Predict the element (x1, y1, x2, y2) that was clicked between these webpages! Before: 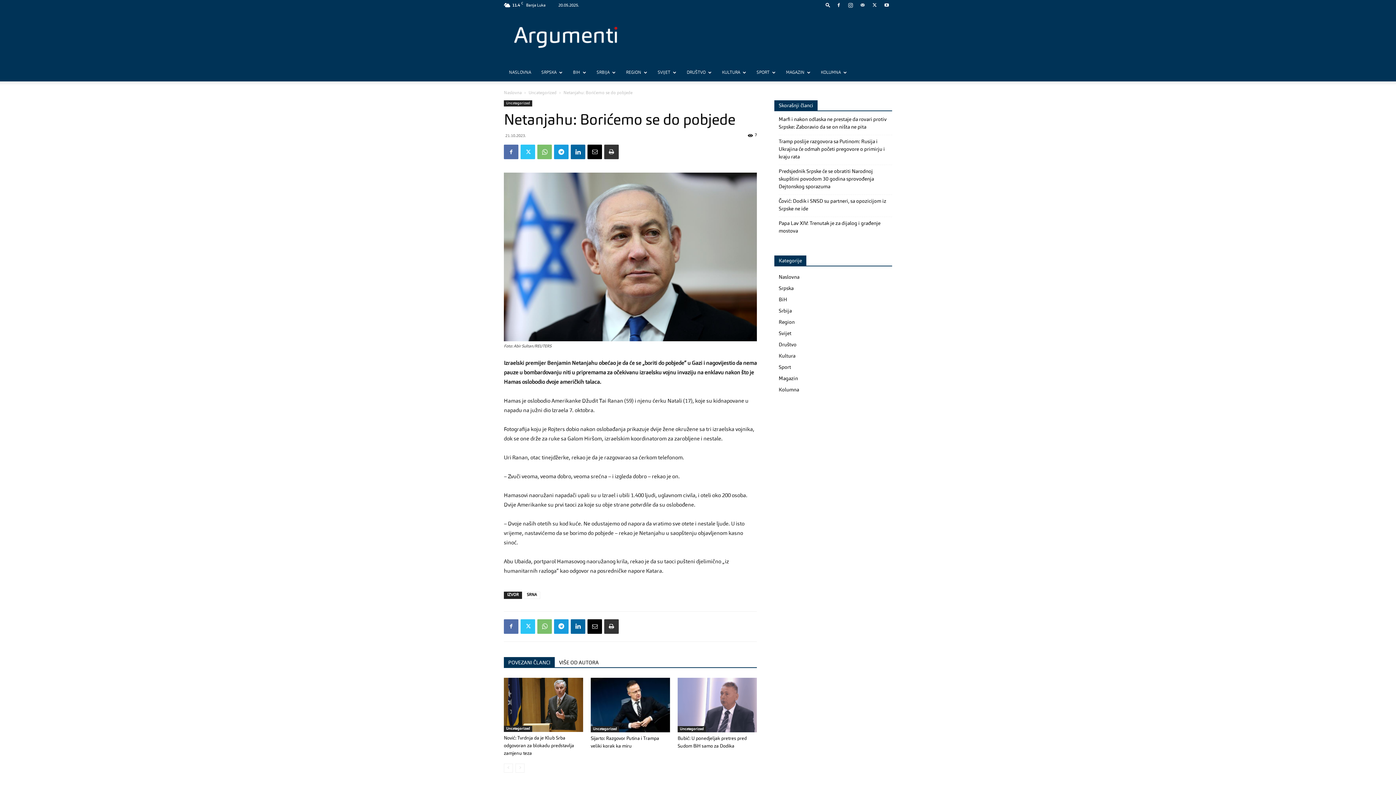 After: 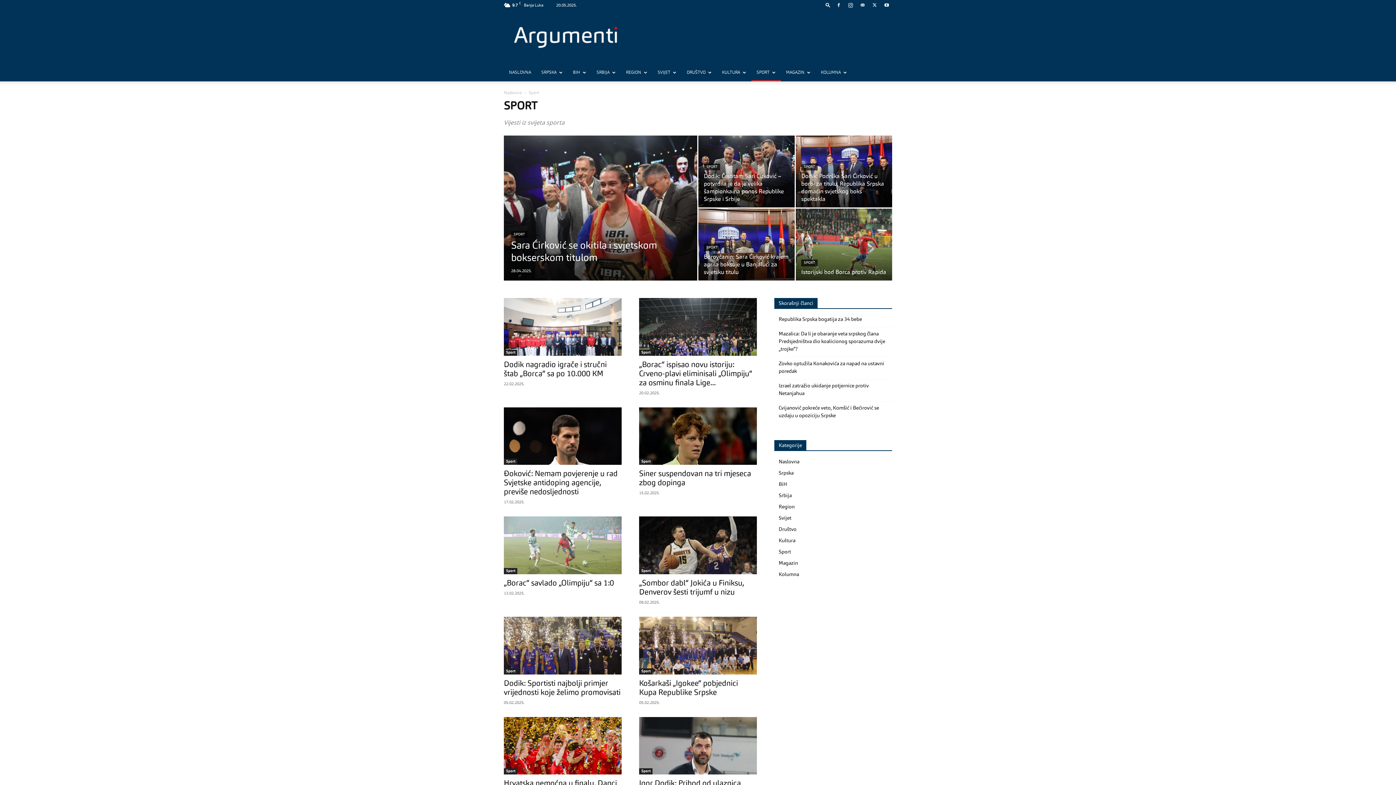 Action: label: SPORT bbox: (751, 64, 781, 81)